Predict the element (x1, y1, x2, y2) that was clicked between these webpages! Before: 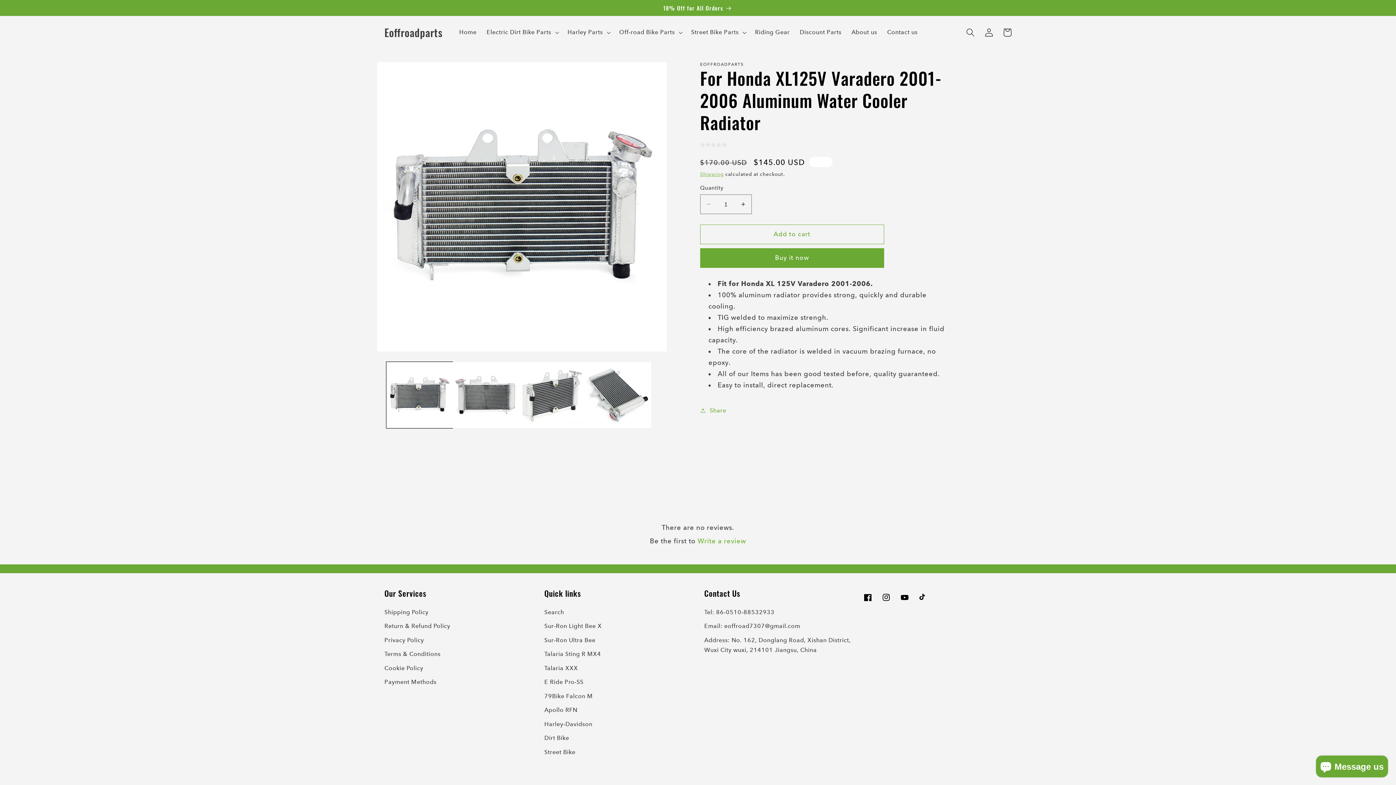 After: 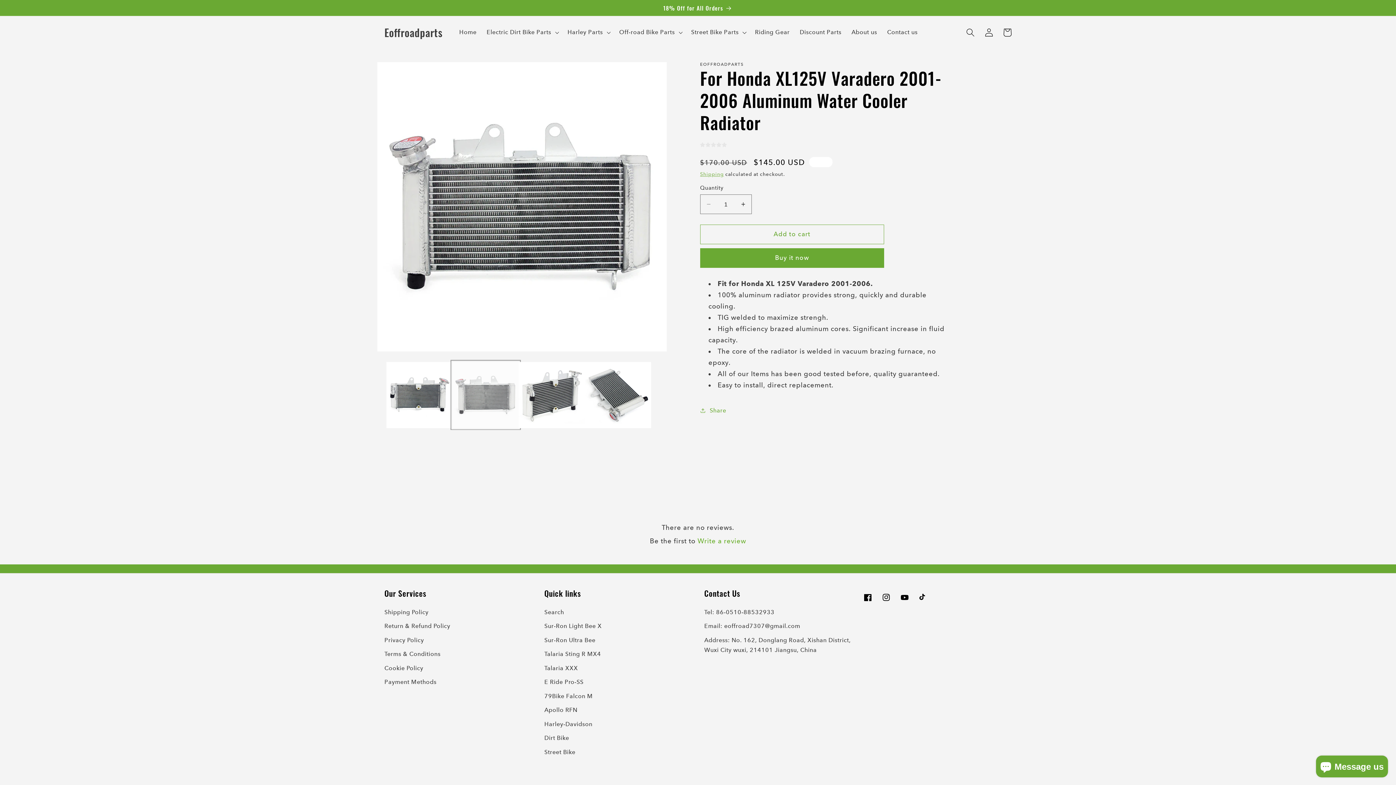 Action: label: Load image 2 in gallery view bbox: (452, 362, 518, 428)